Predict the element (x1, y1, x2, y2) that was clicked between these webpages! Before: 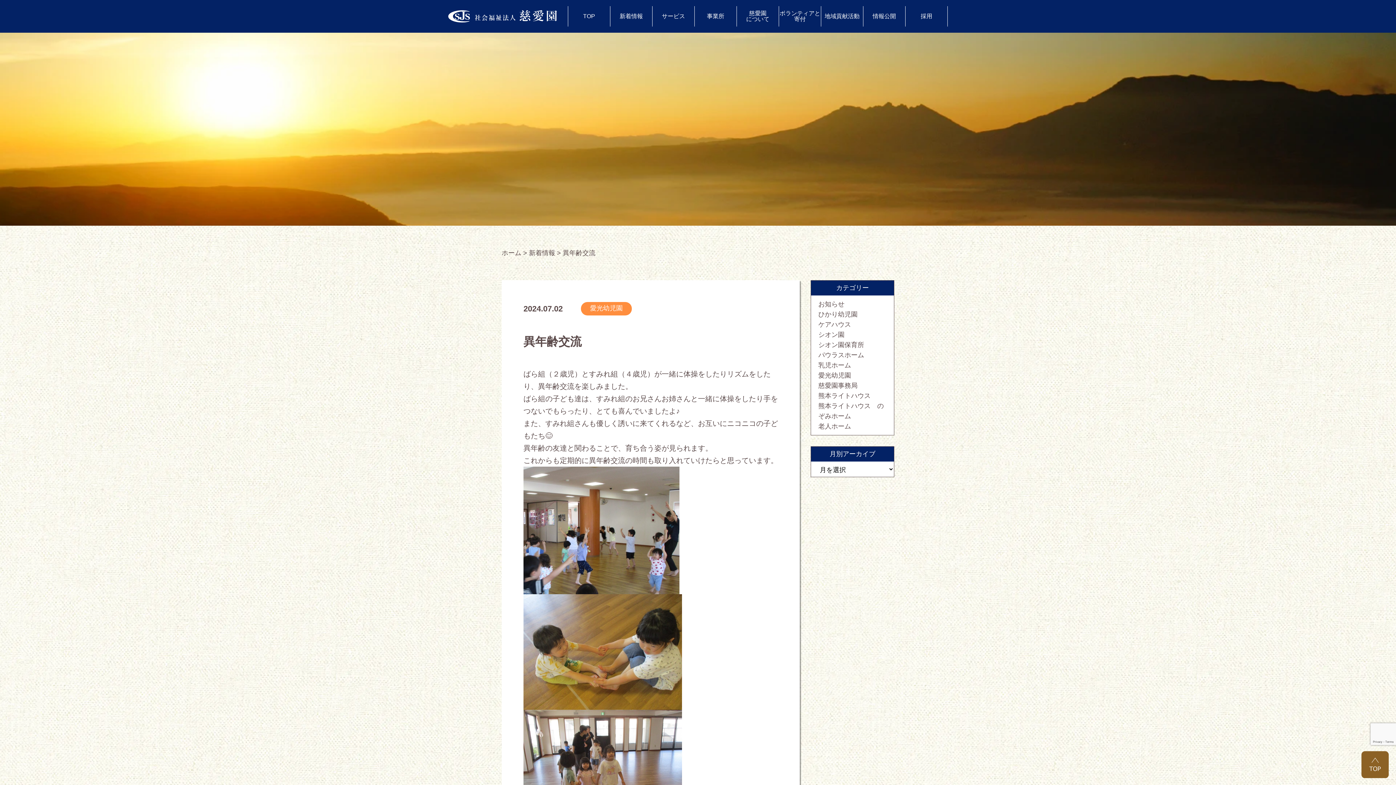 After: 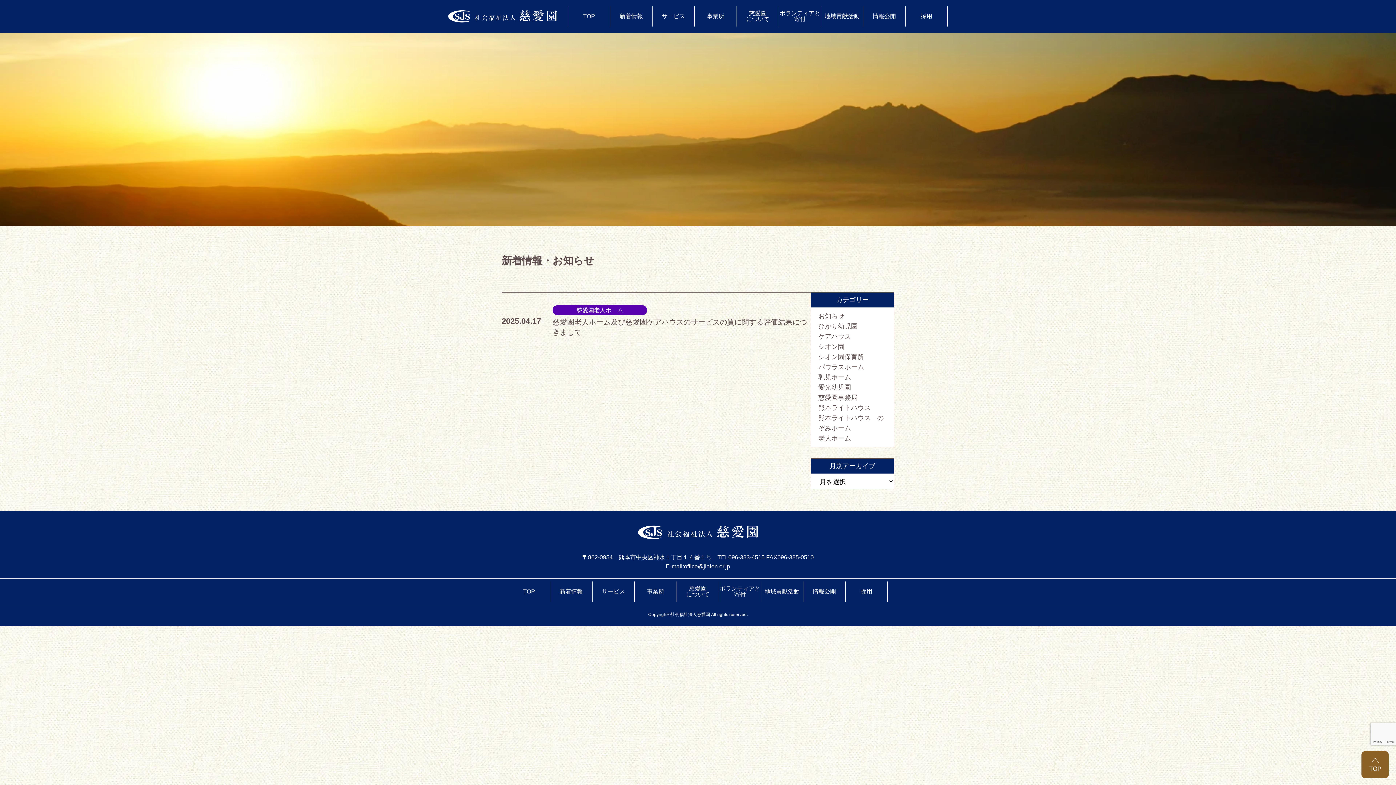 Action: label: ケアハウス bbox: (818, 321, 851, 328)